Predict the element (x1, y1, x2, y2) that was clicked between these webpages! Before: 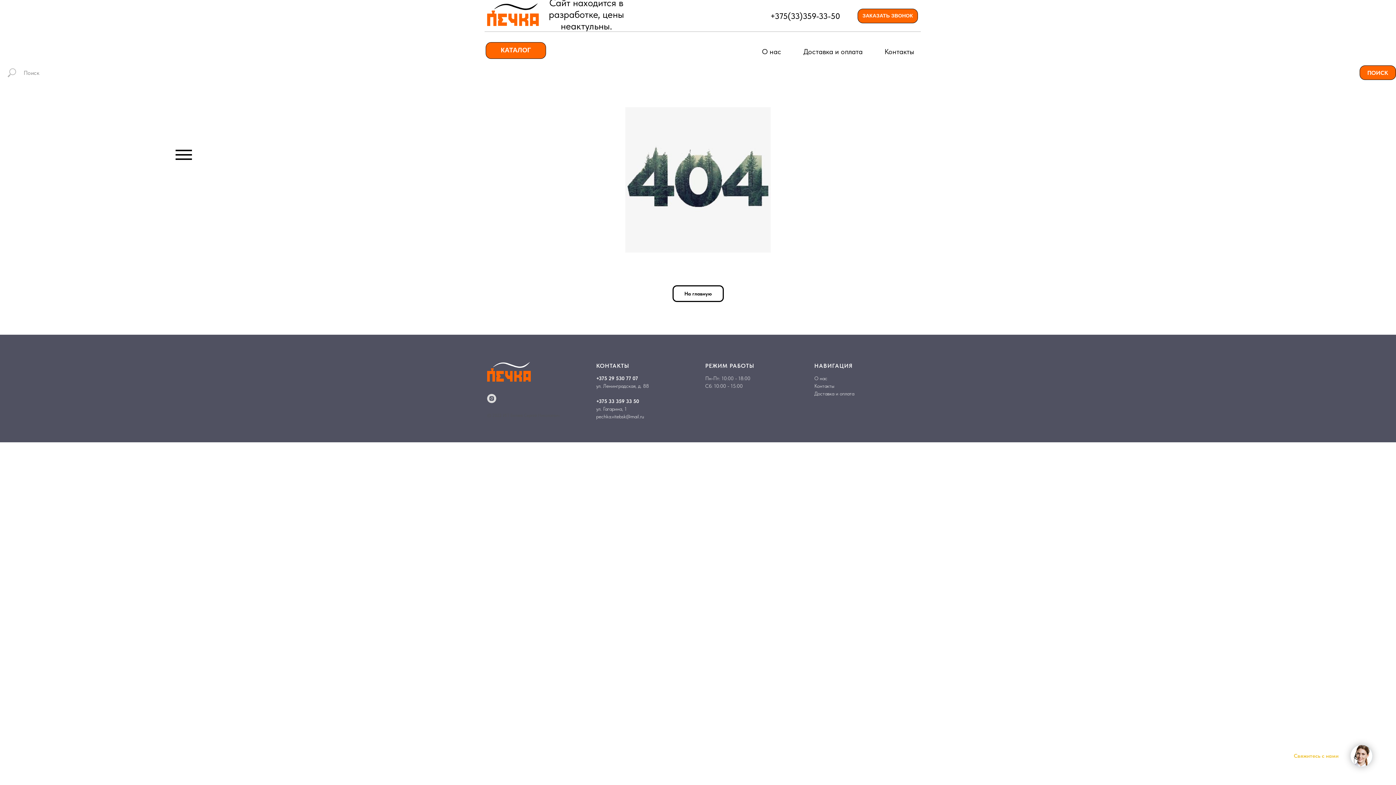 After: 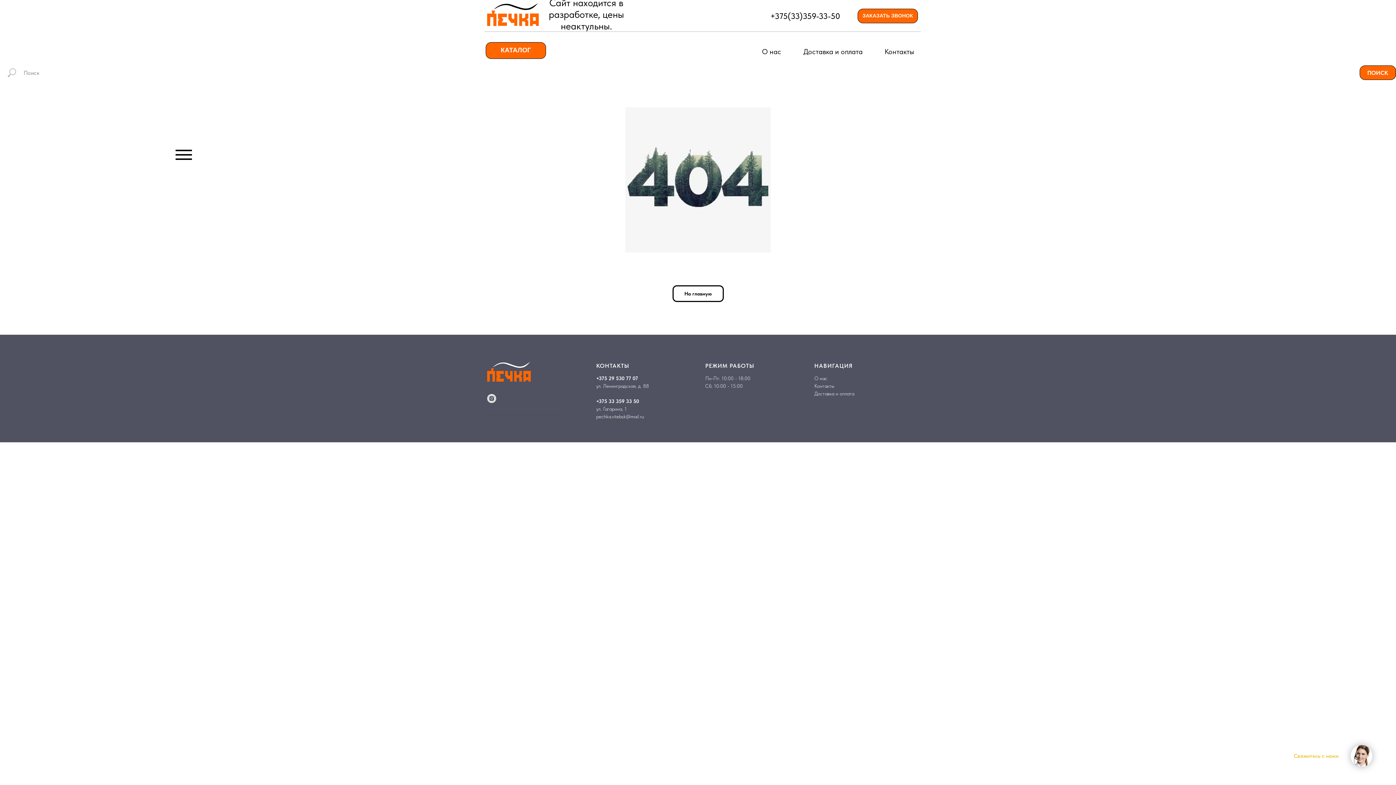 Action: bbox: (487, 362, 530, 381)